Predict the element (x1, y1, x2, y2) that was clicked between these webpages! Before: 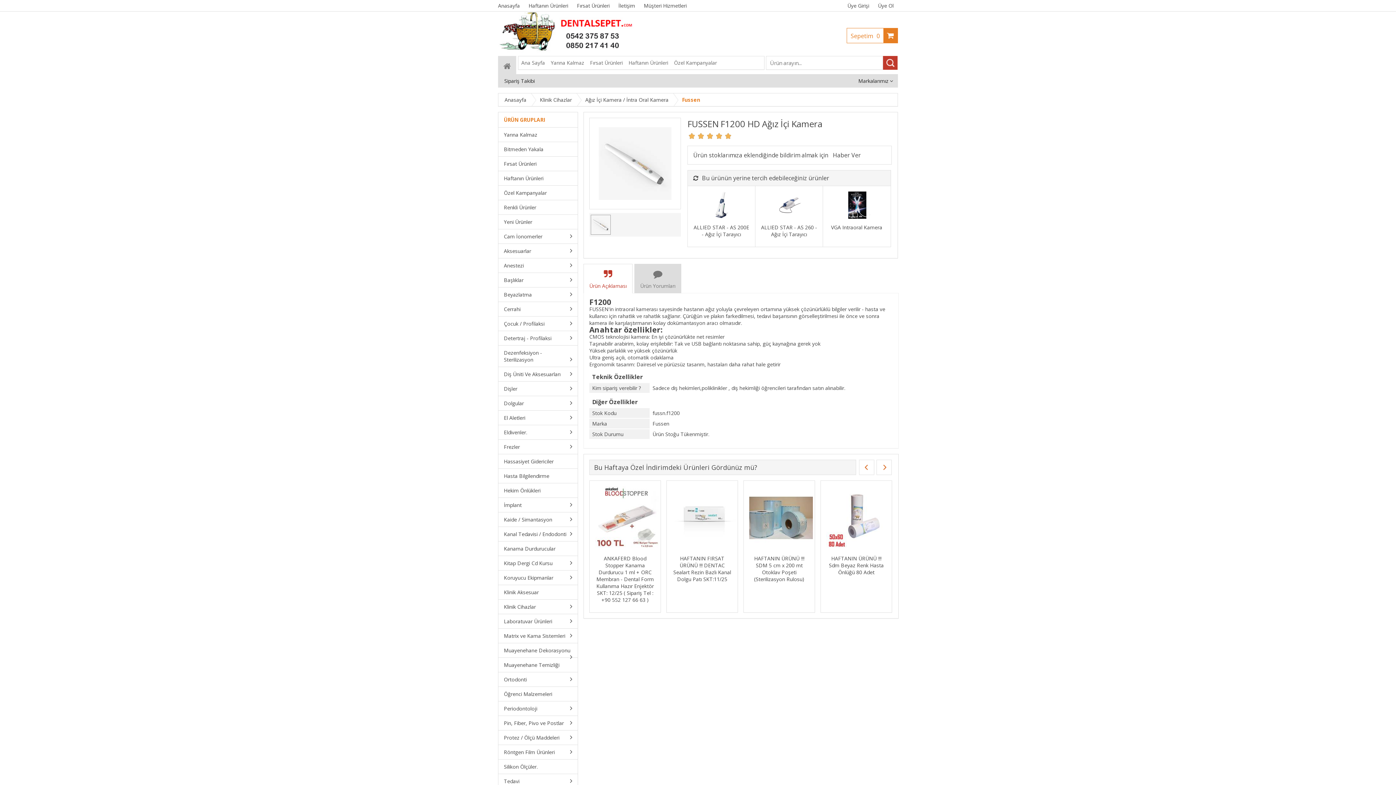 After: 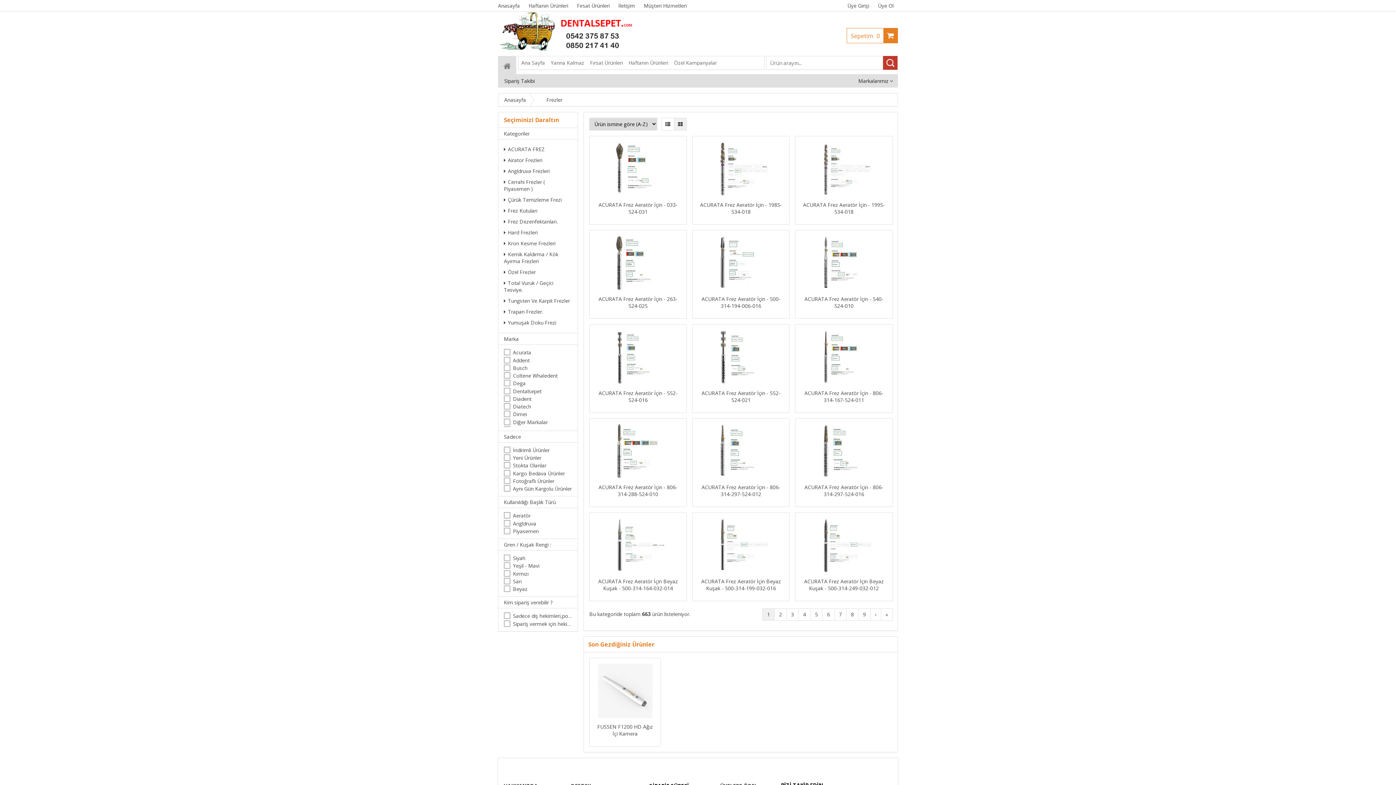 Action: bbox: (498, 440, 577, 454) label: Frezler